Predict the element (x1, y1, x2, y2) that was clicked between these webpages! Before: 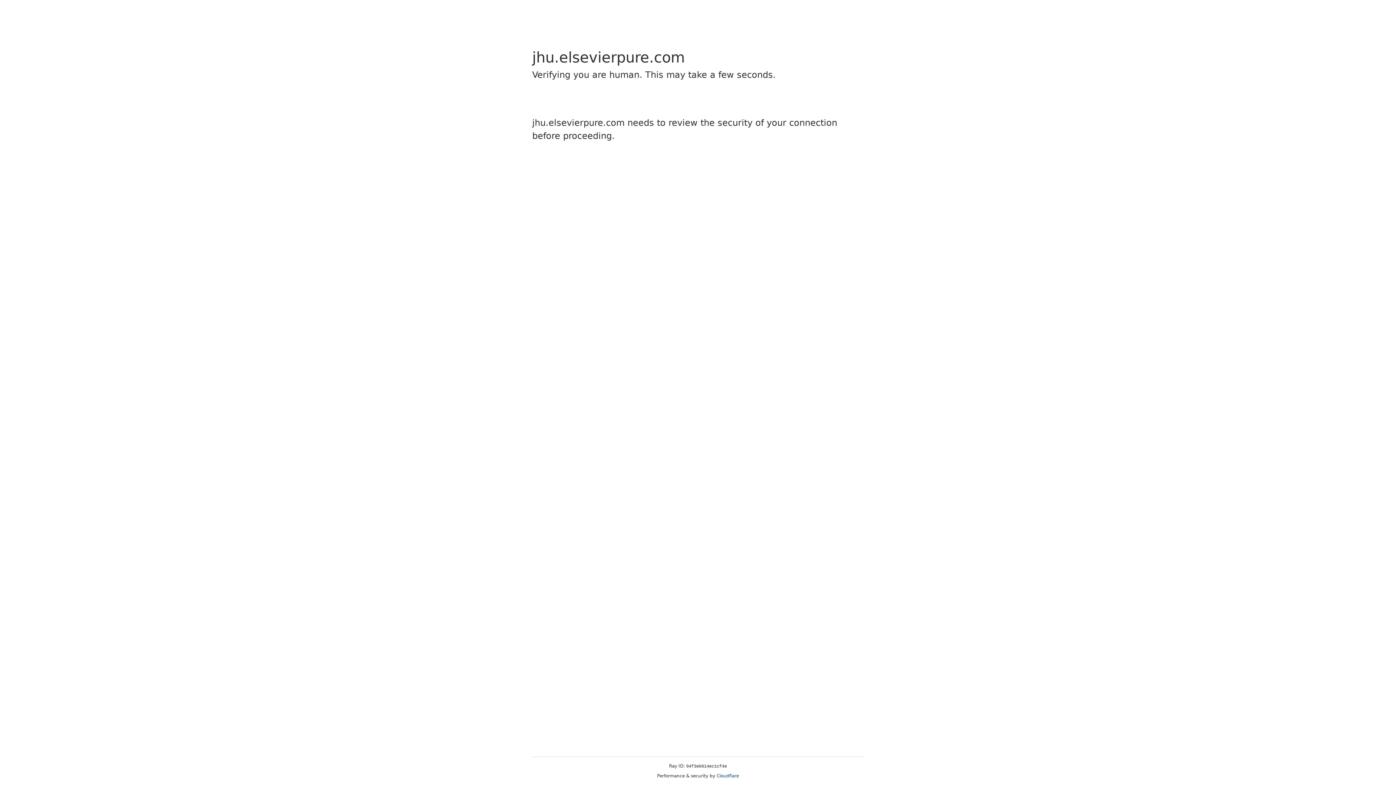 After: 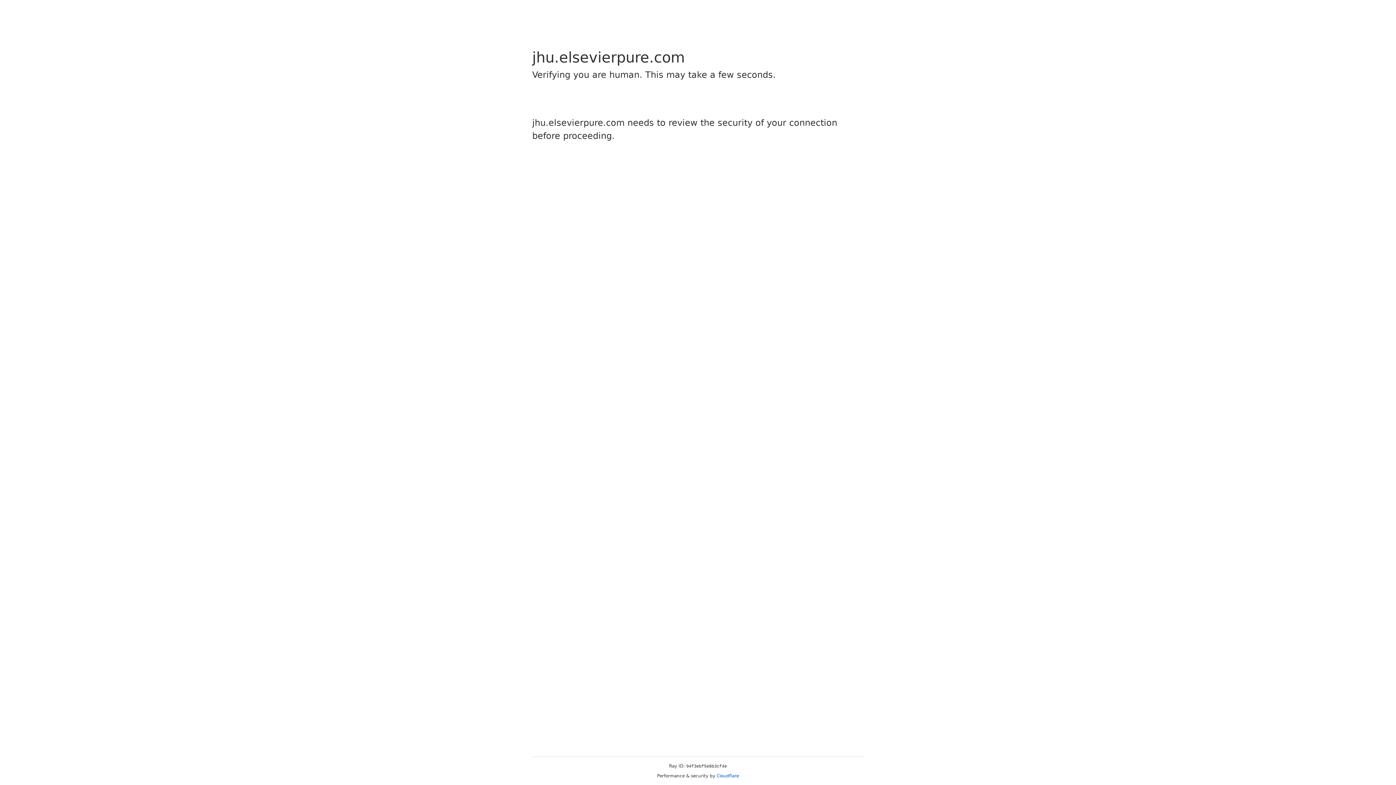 Action: label: Cloudflare bbox: (716, 773, 739, 778)